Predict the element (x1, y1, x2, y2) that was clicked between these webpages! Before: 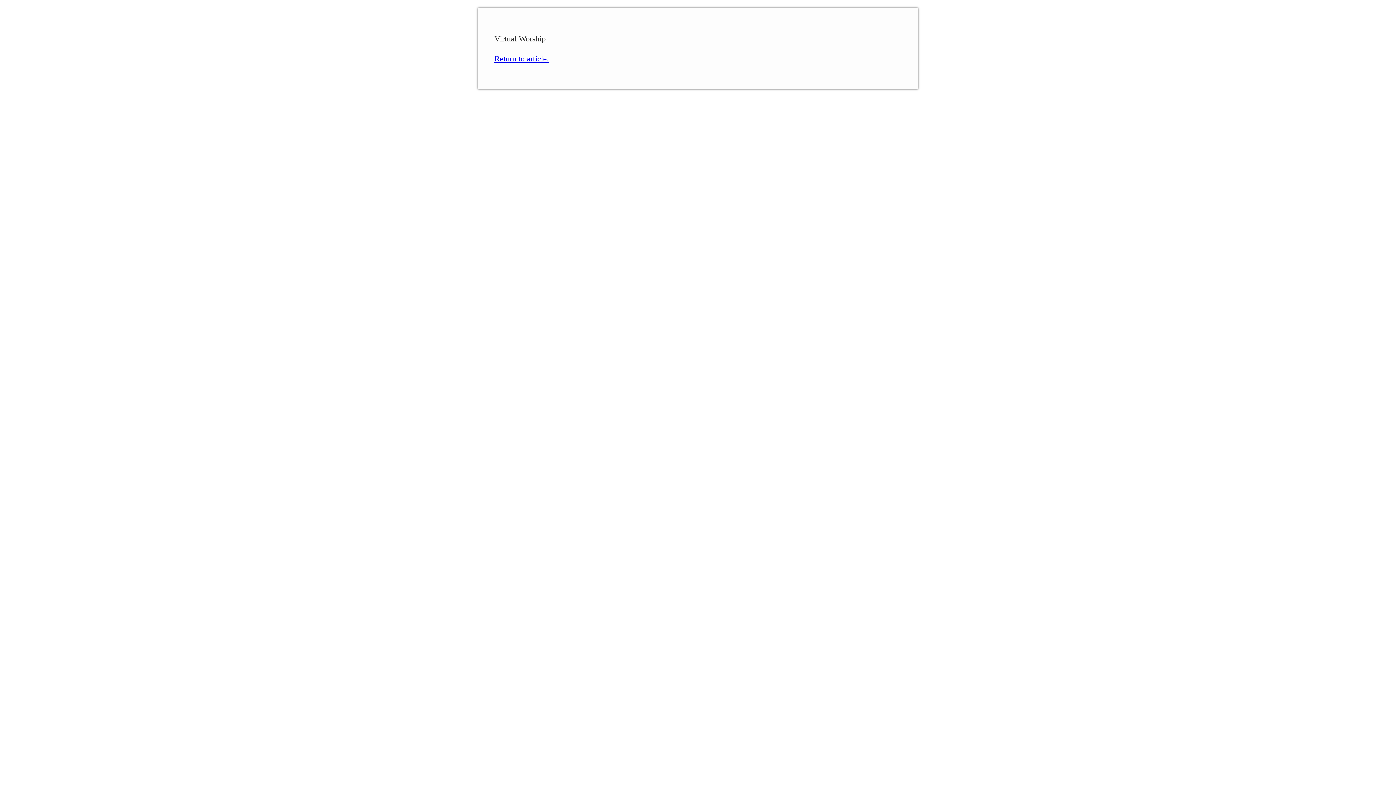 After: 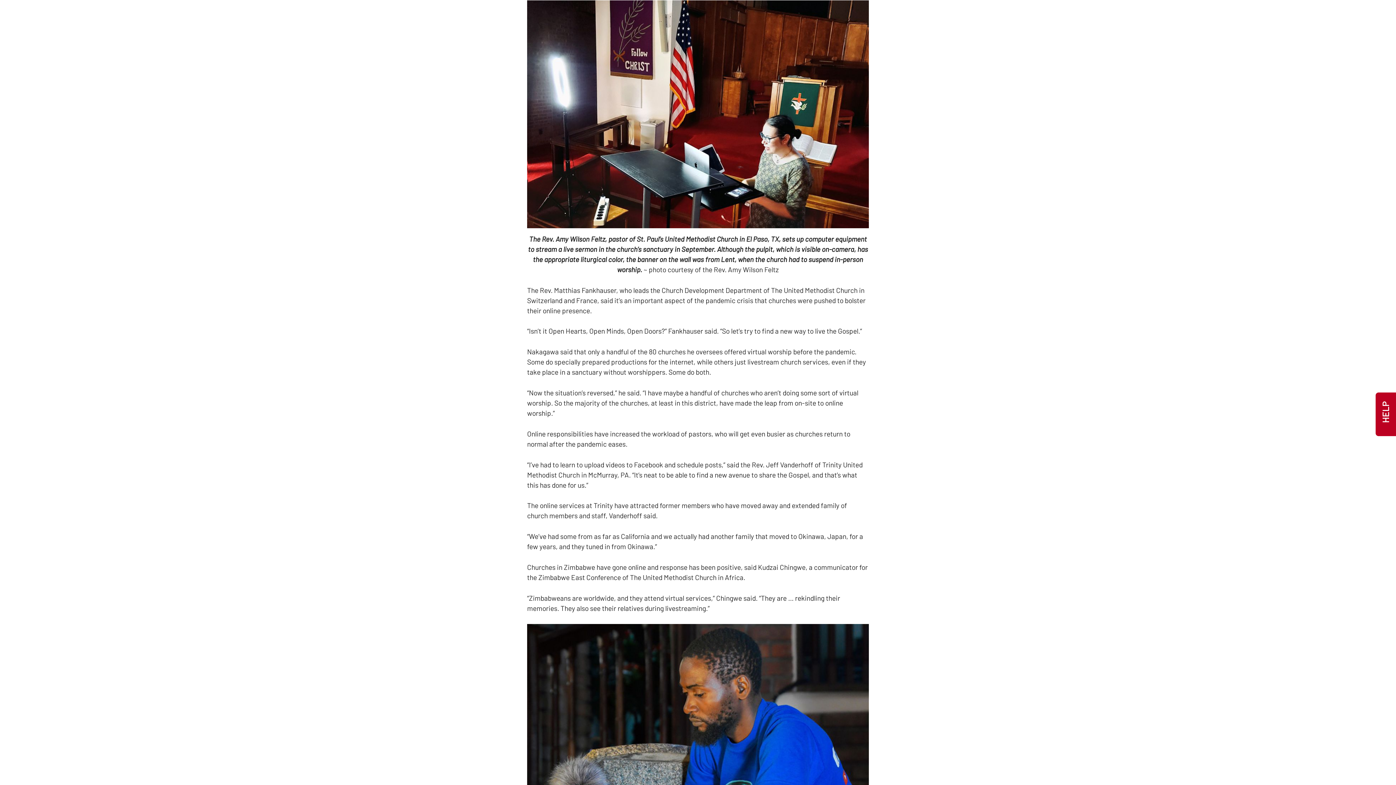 Action: label: Return to article. bbox: (494, 54, 549, 63)